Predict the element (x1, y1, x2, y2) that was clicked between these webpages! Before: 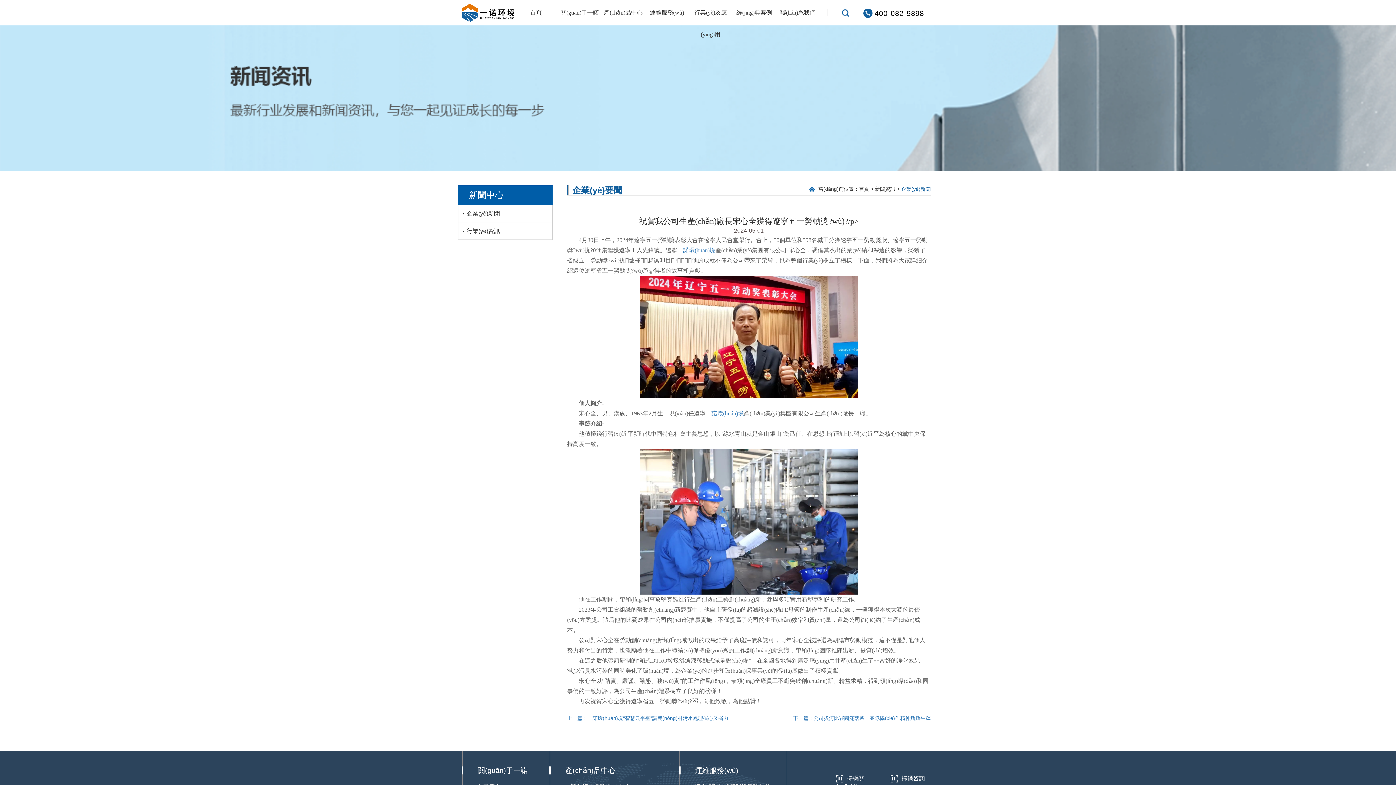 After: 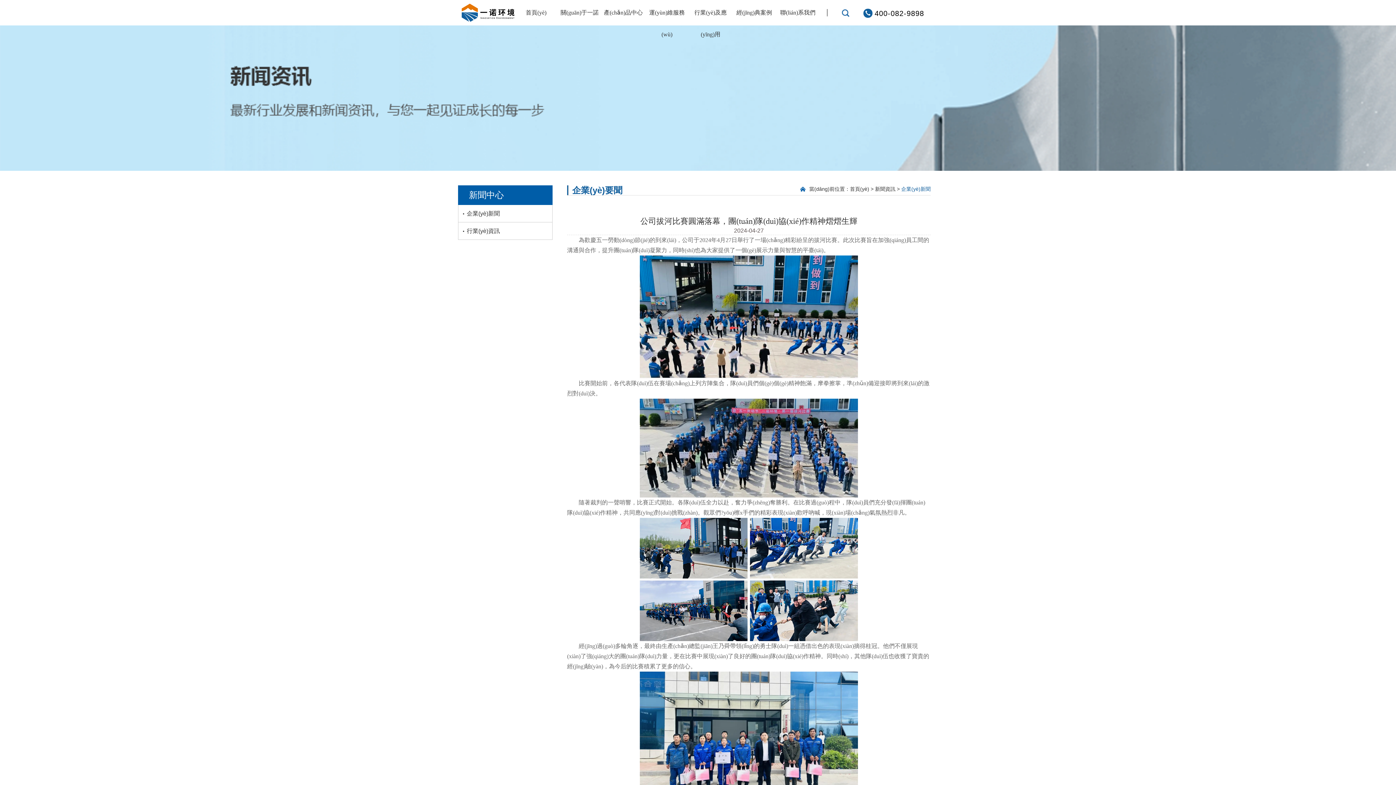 Action: bbox: (793, 714, 930, 722) label: 下一篇：公司拔河比賽圓滿落幕，團隊協(xié)作精神熠熠生輝